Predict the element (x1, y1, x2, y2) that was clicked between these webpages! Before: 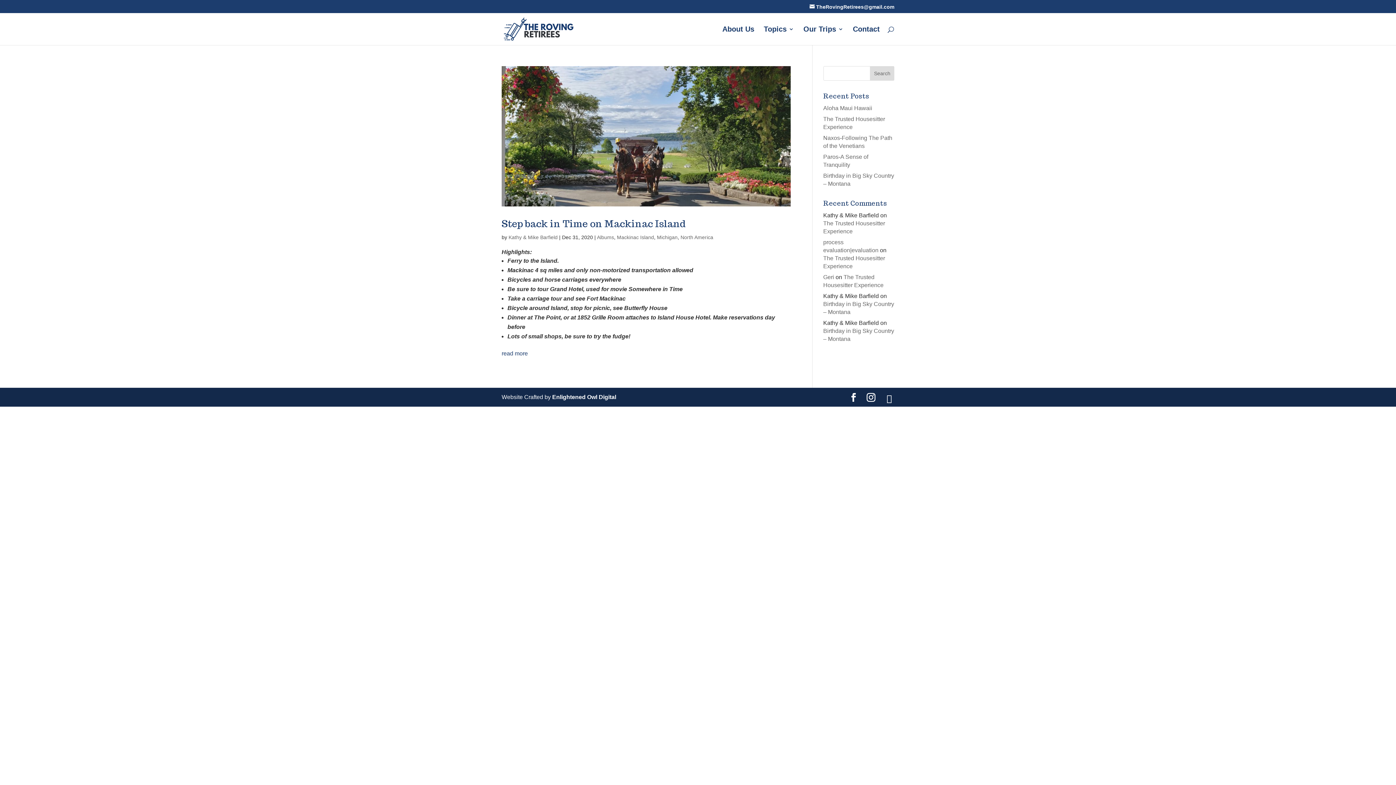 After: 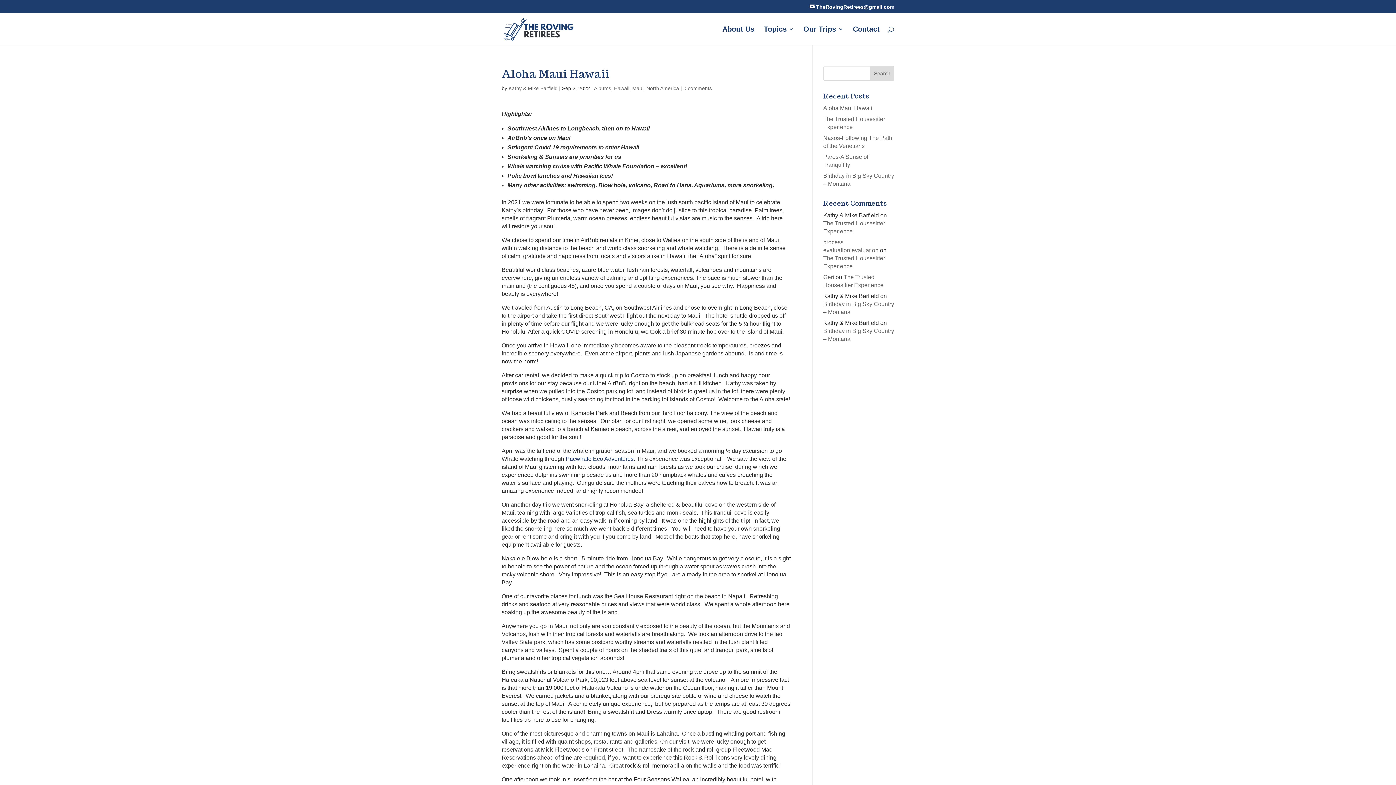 Action: bbox: (823, 105, 872, 111) label: Aloha Maui Hawaii